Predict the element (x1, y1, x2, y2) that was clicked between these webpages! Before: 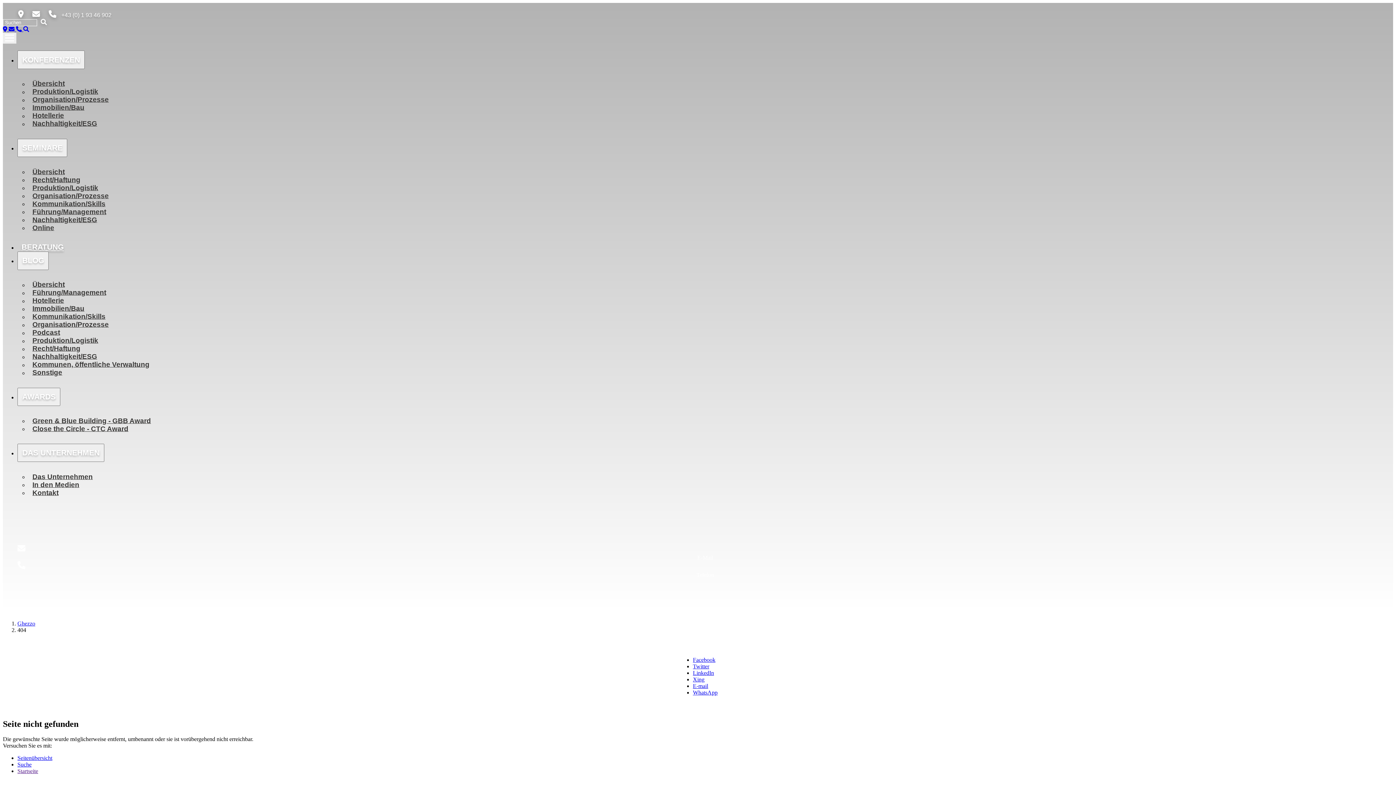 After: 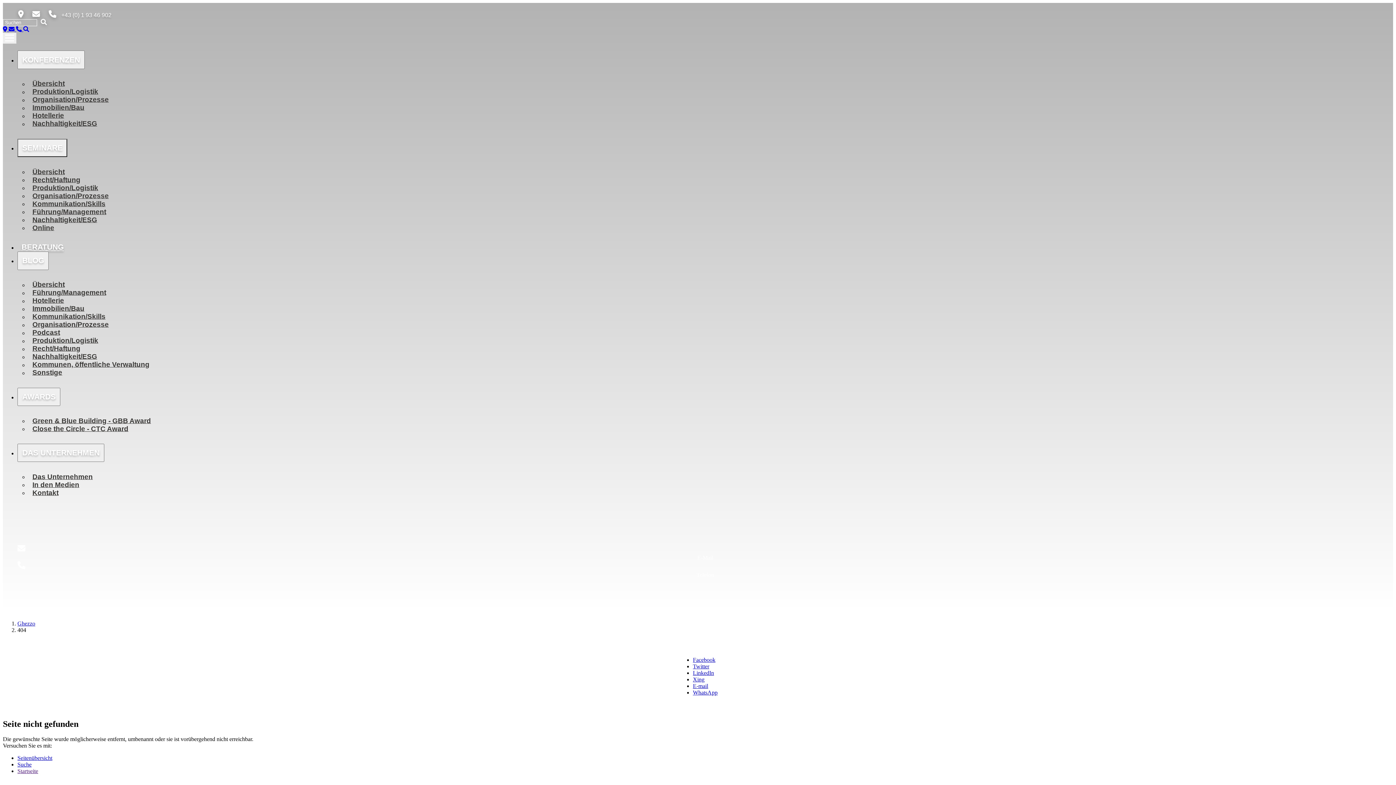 Action: bbox: (17, 138, 67, 157) label: SEMINARE